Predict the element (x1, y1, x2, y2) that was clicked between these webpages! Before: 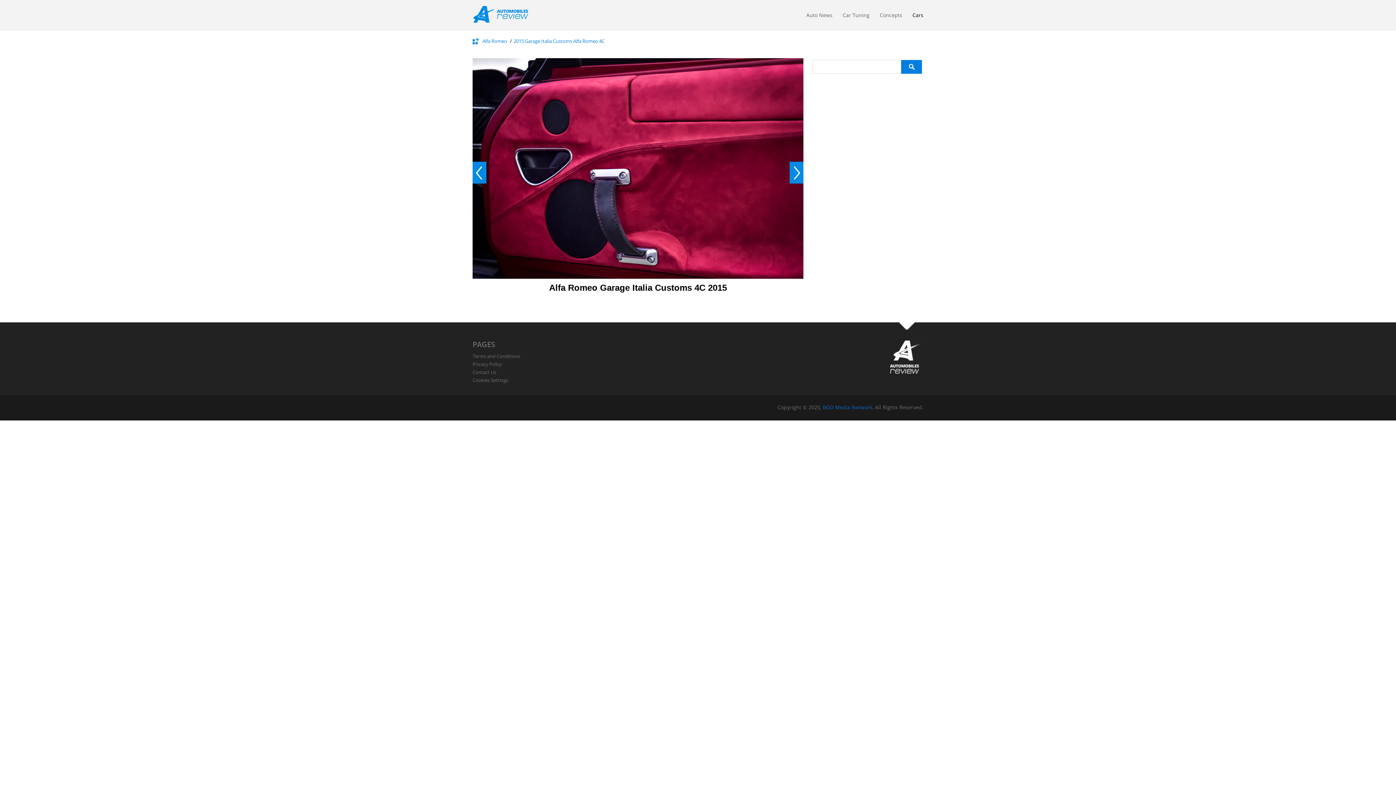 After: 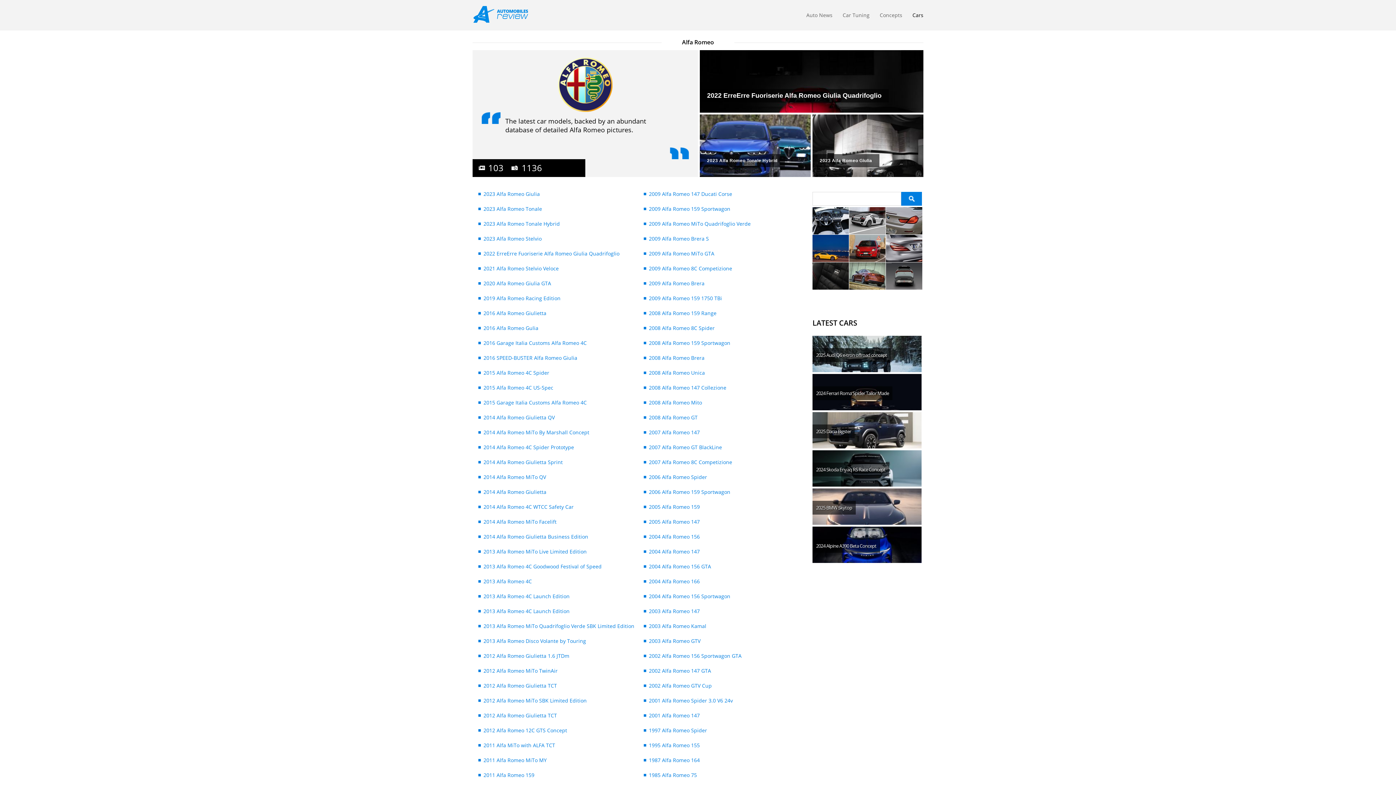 Action: bbox: (482, 37, 507, 44) label: Alfa Romeo